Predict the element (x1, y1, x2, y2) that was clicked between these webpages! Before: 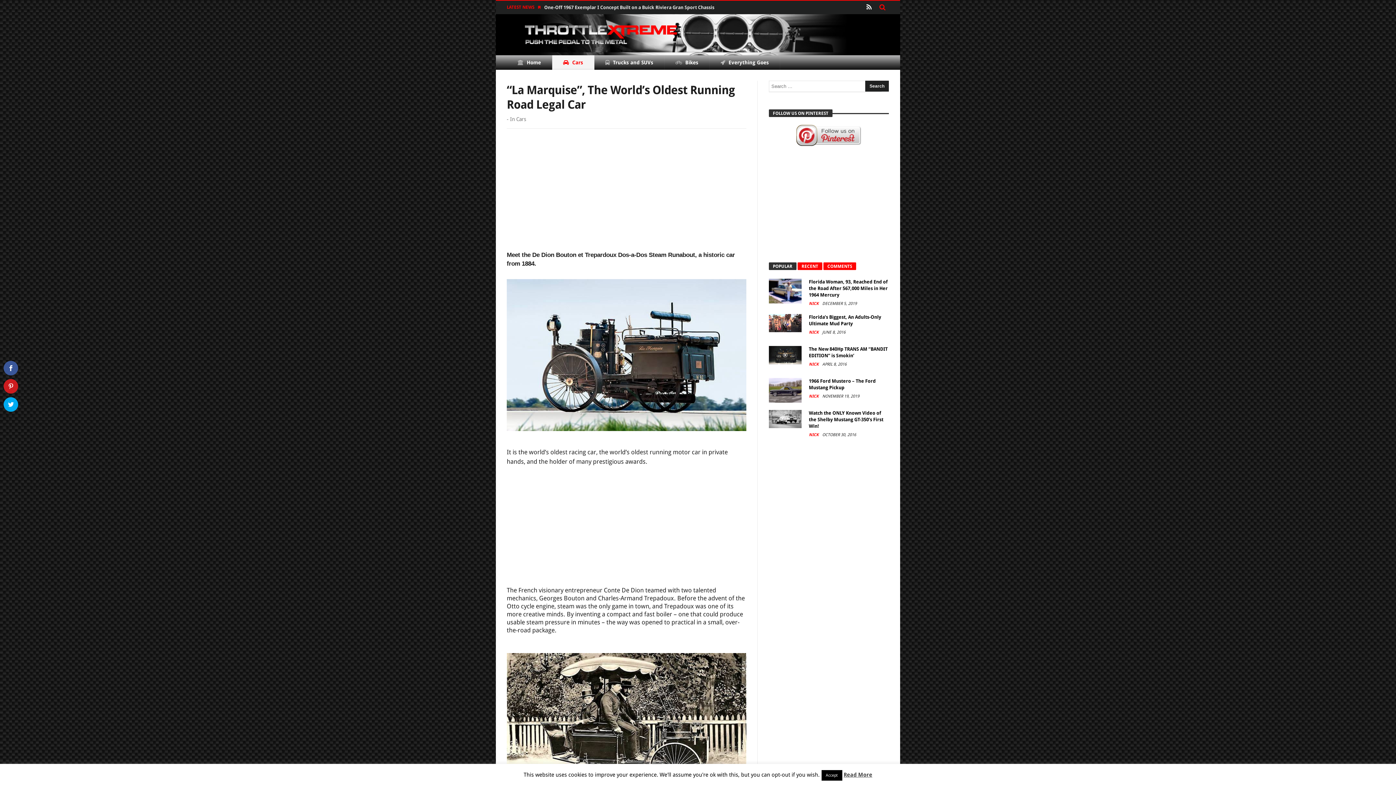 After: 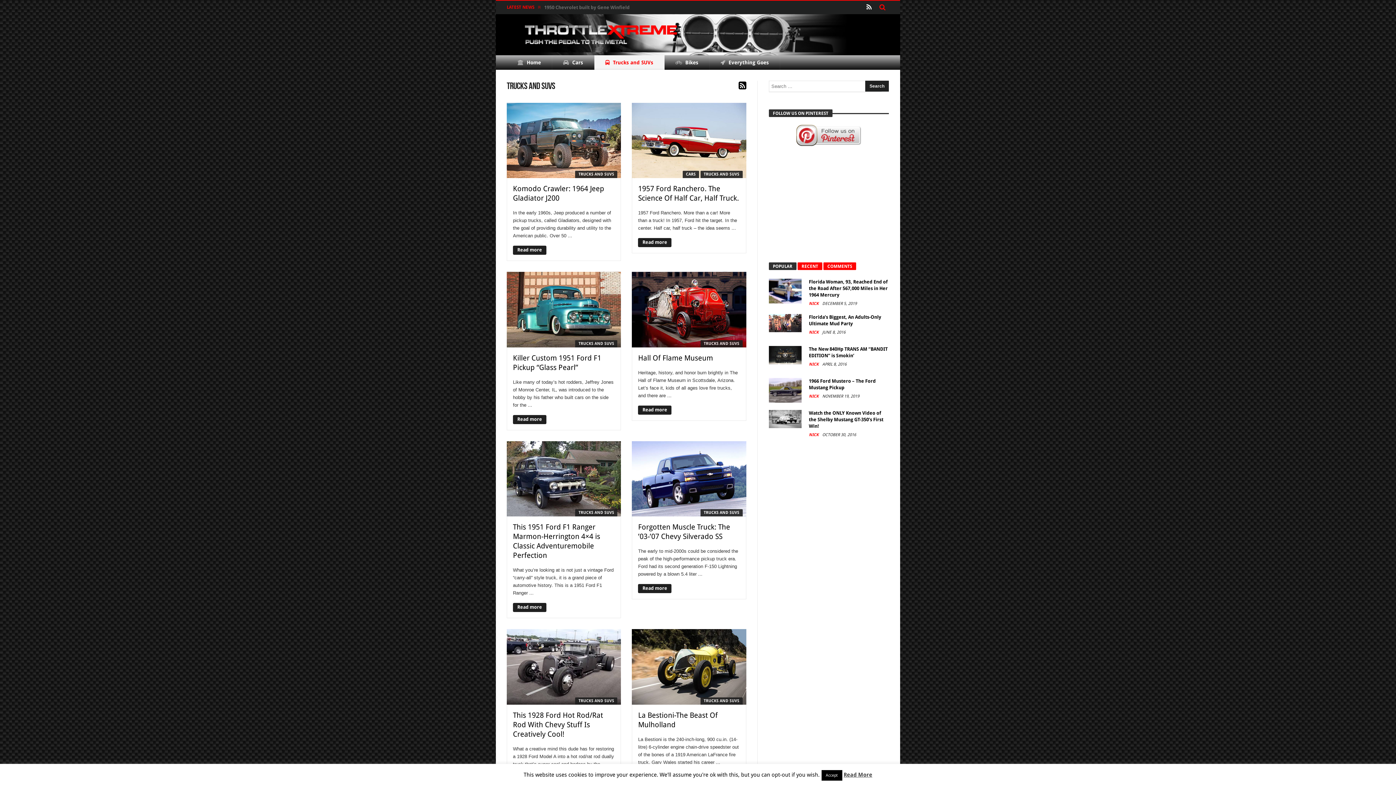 Action: bbox: (594, 55, 664, 69) label:  Trucks and SUVs